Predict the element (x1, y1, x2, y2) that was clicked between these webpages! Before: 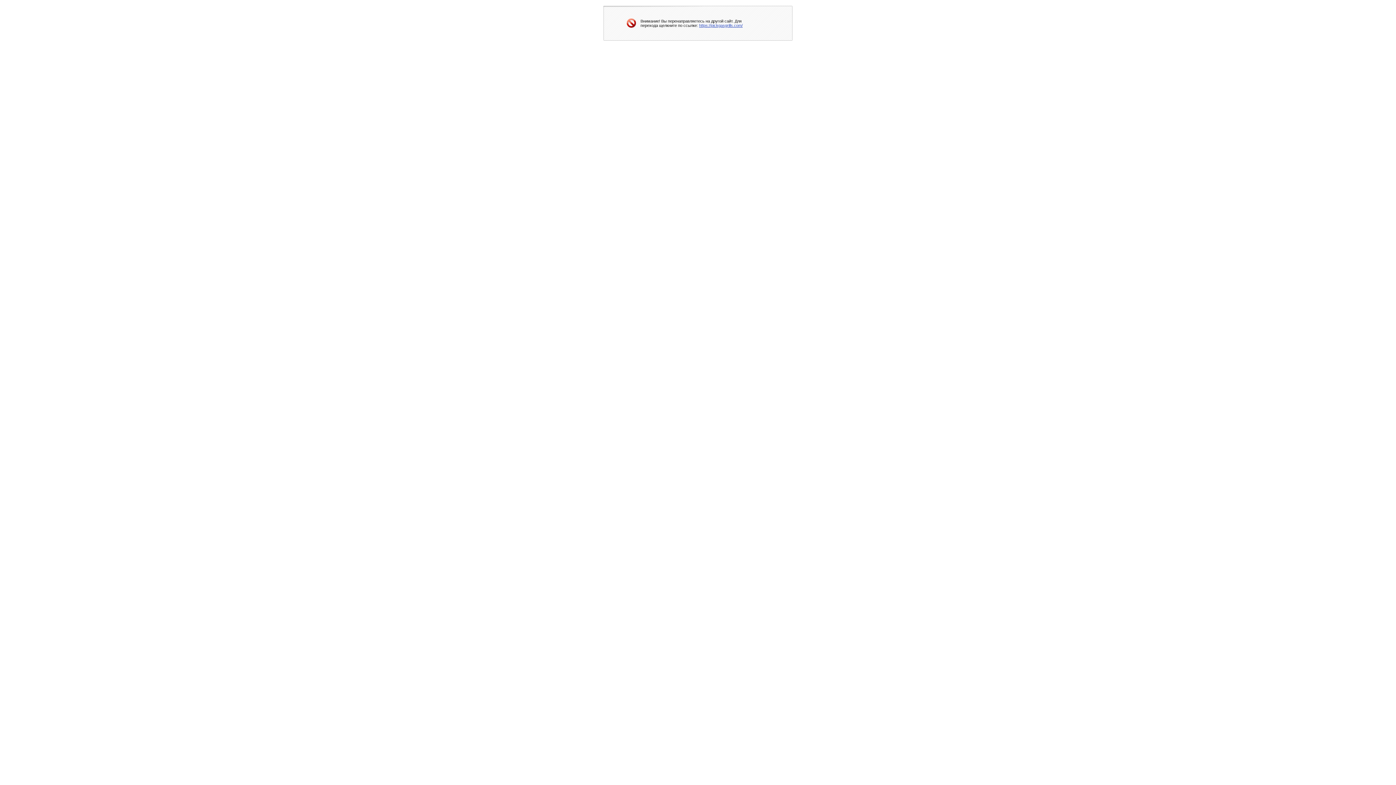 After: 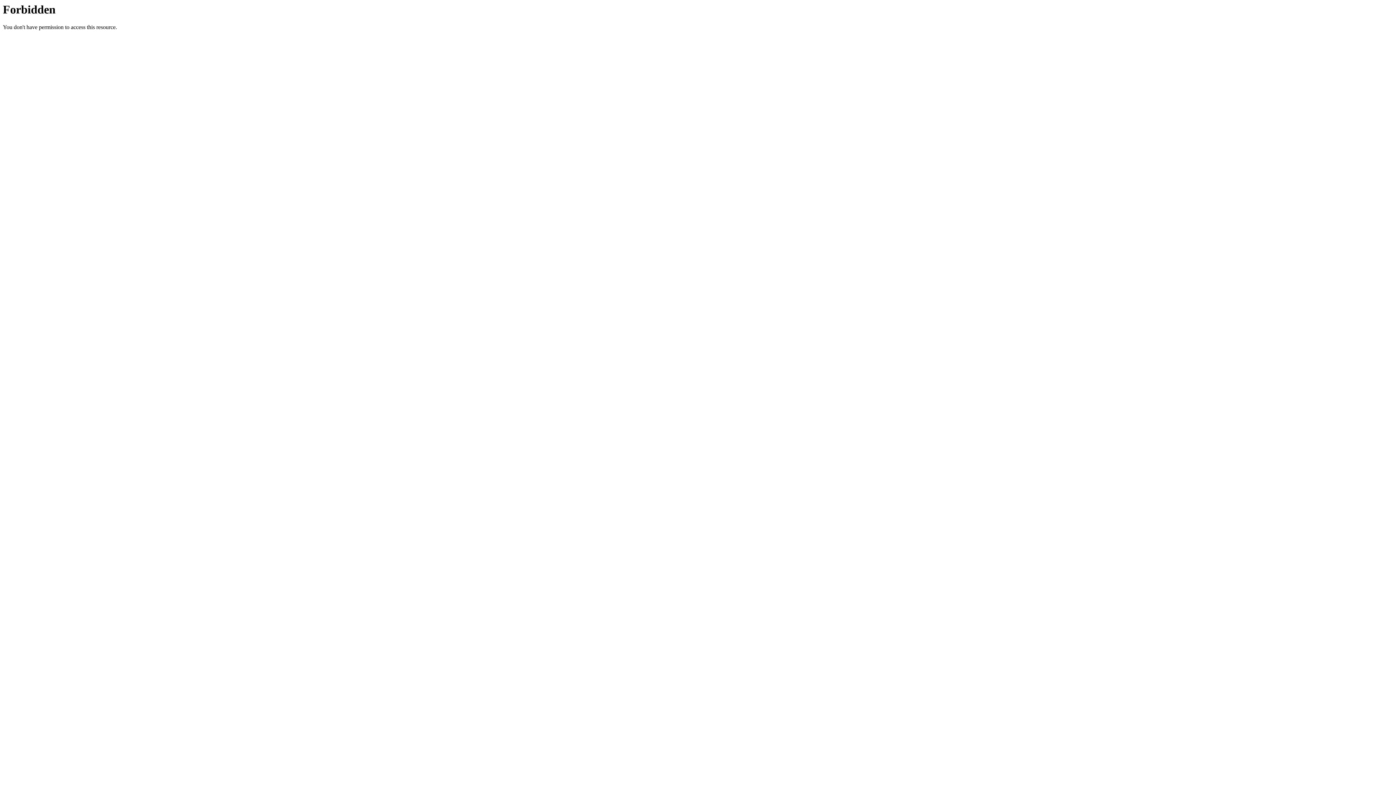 Action: label: https://pickgasgrills.com/ bbox: (699, 23, 742, 27)